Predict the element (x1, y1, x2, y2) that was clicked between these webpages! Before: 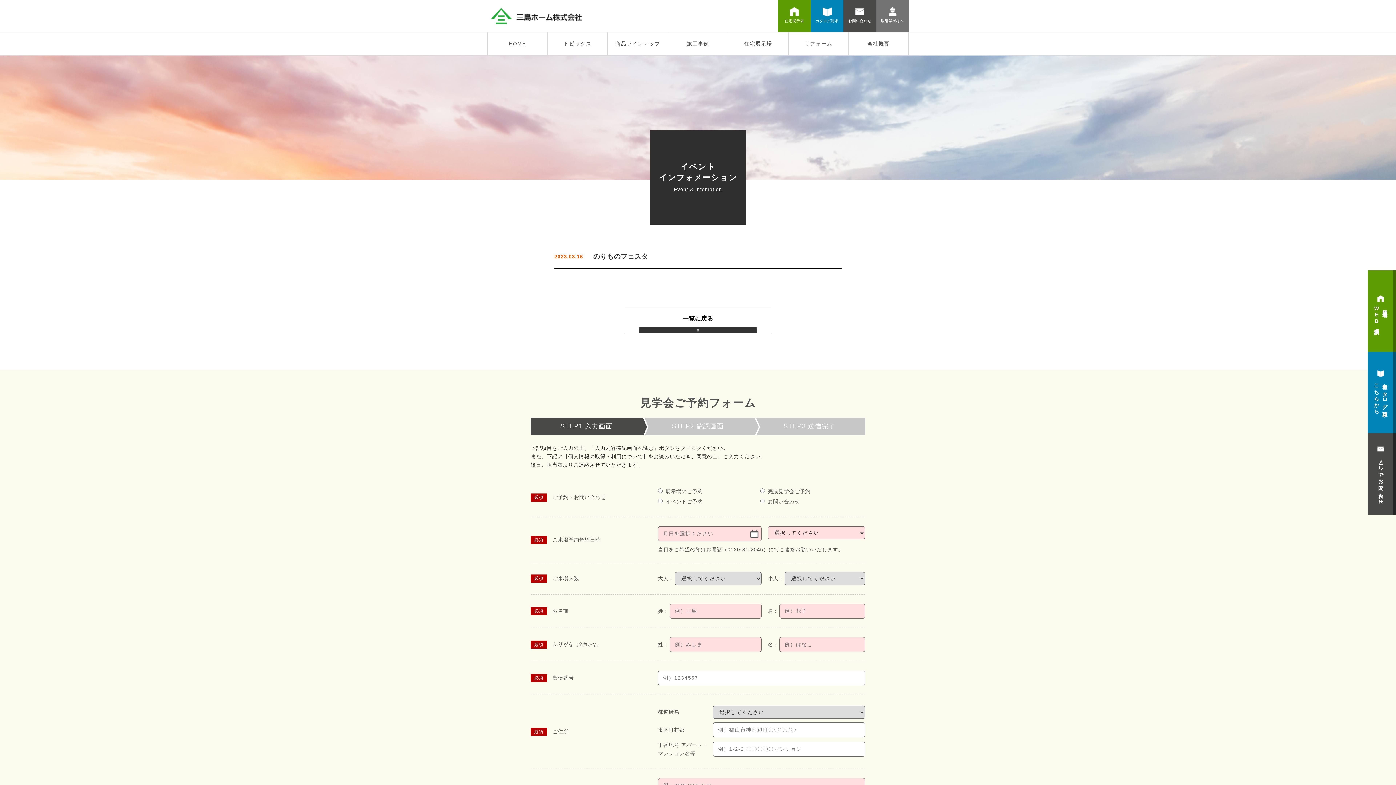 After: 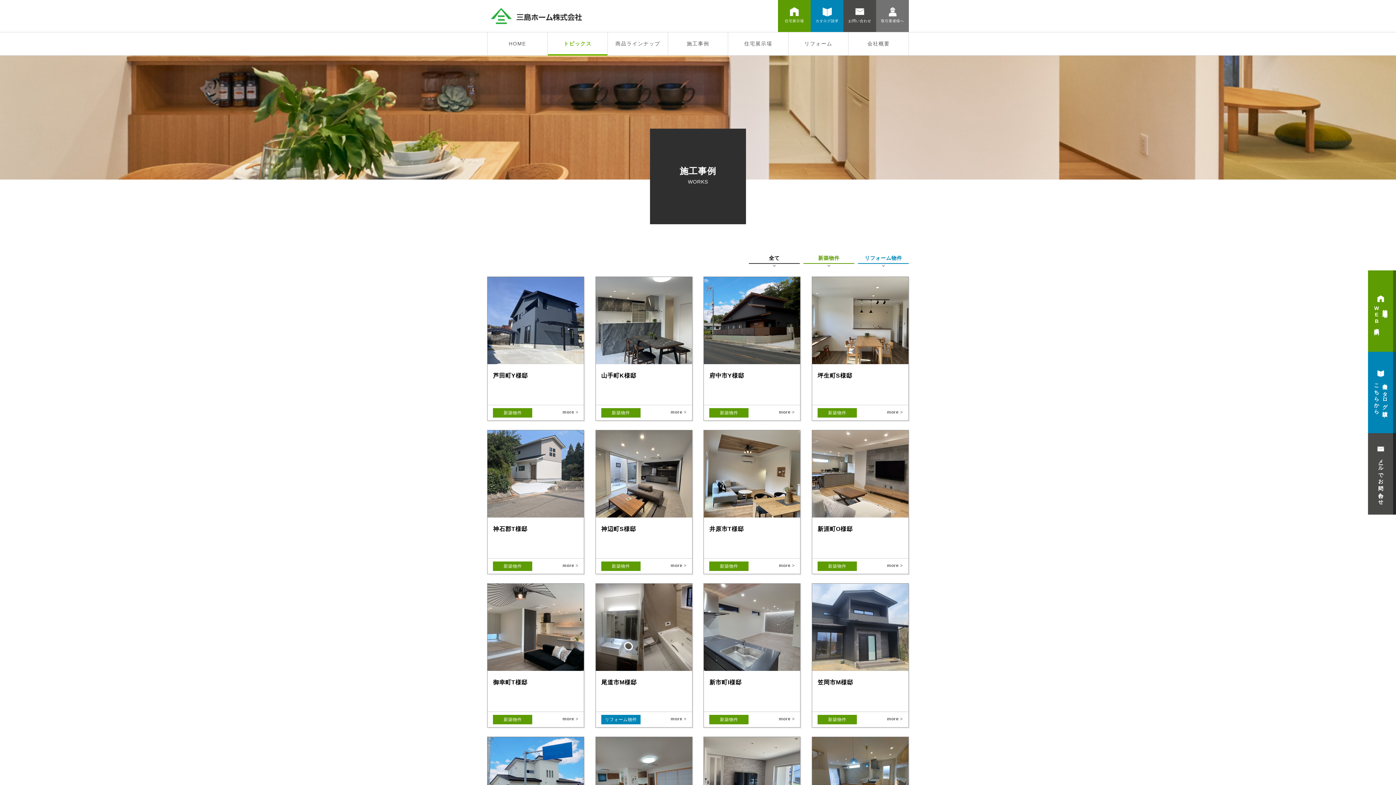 Action: bbox: (668, 32, 728, 55) label: 施工事例